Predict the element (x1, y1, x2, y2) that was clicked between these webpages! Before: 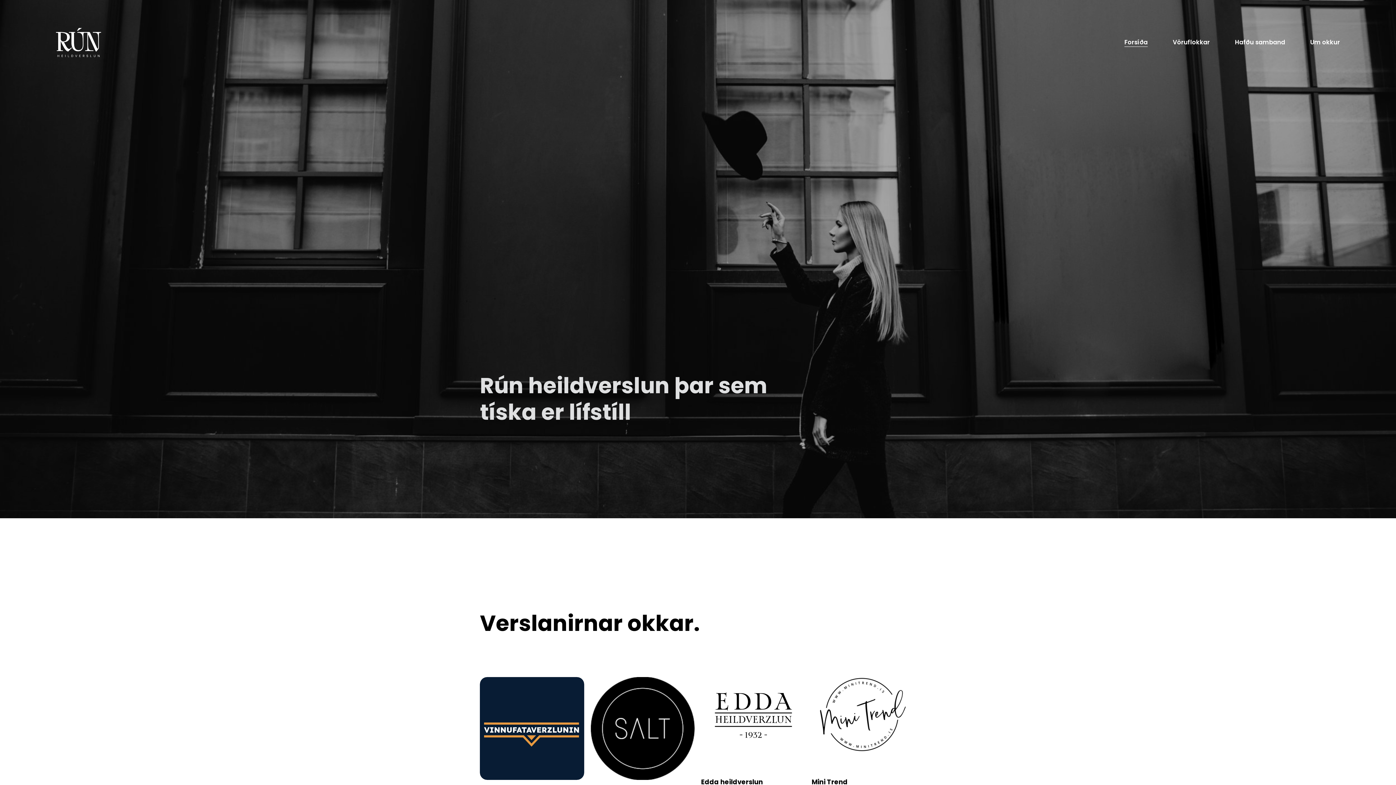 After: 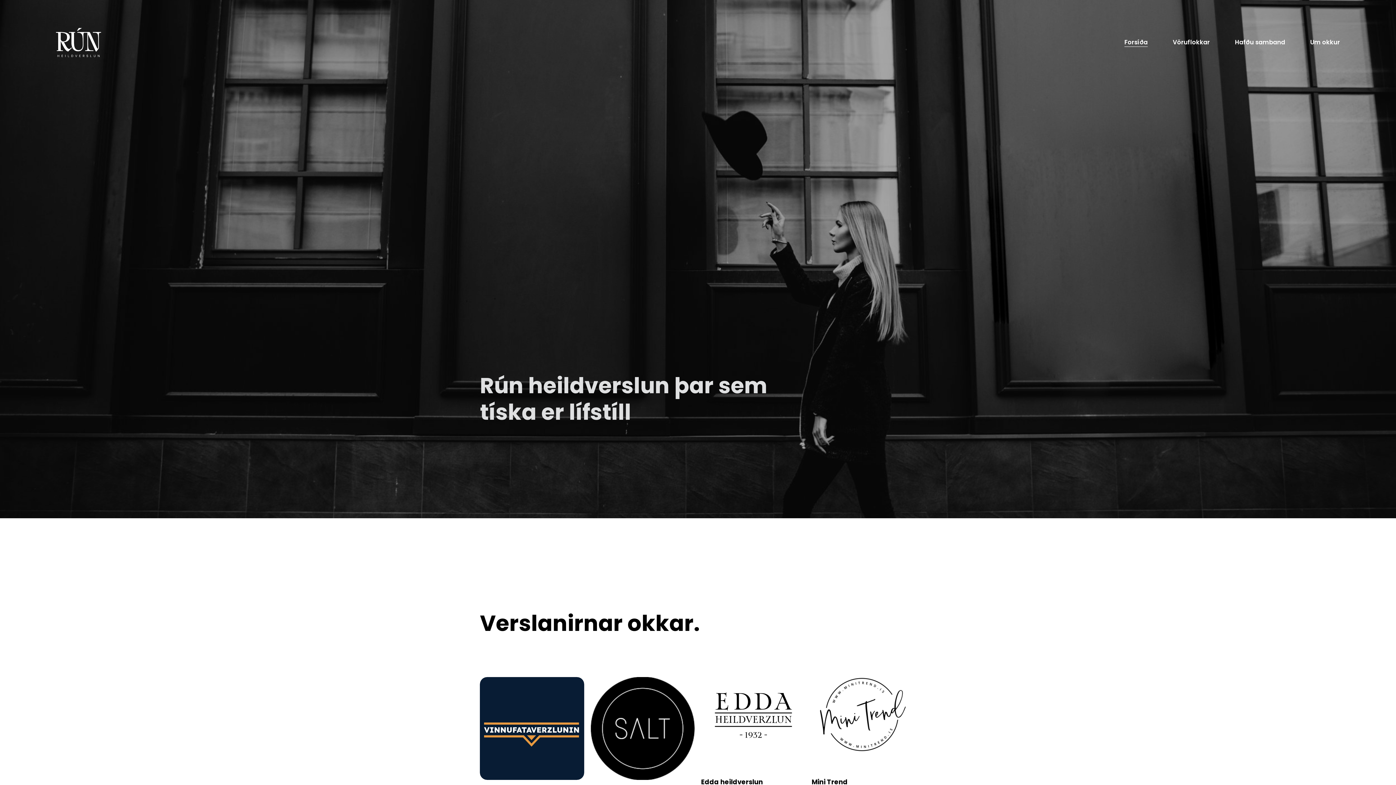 Action: bbox: (1124, 37, 1148, 47) label: Forsíða